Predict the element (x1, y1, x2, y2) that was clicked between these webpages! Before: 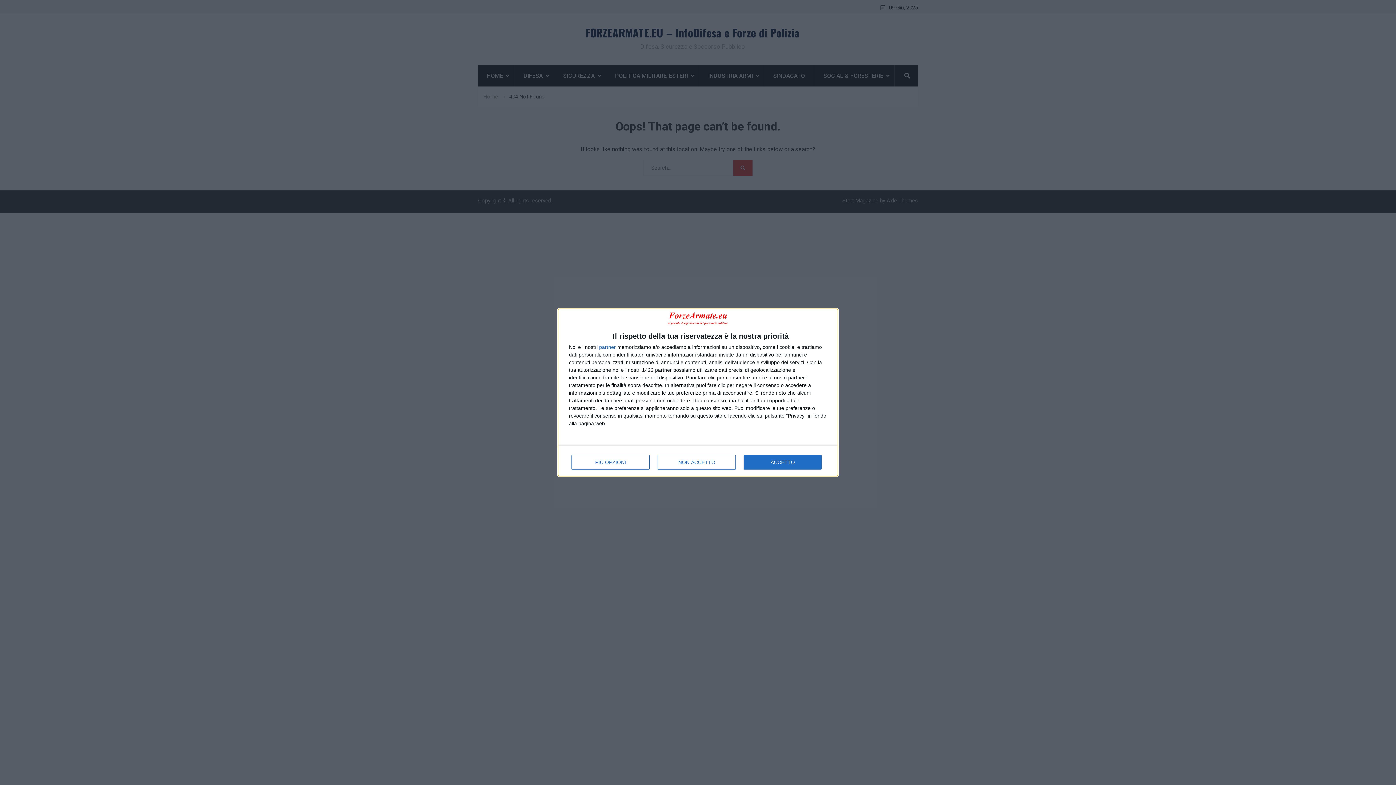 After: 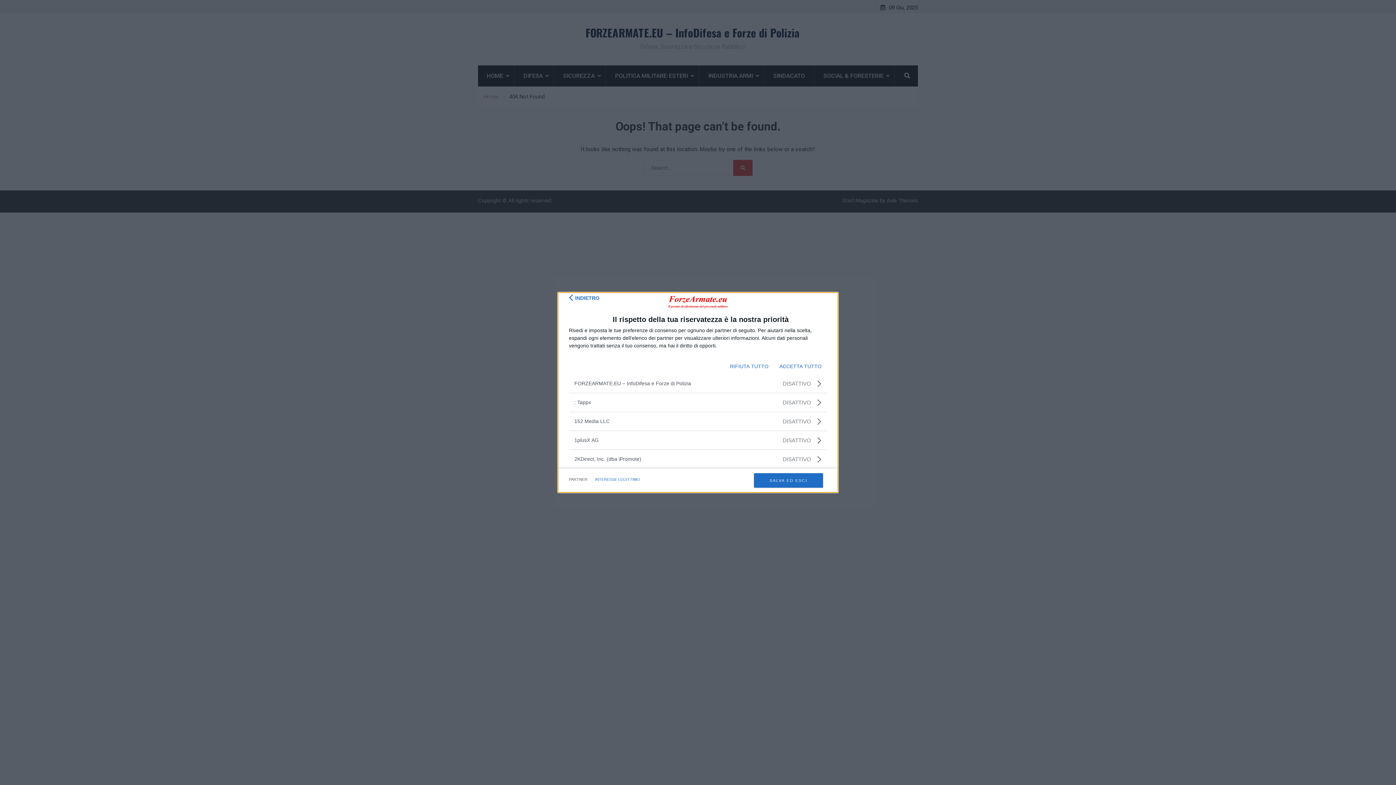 Action: label: partner bbox: (599, 344, 616, 349)